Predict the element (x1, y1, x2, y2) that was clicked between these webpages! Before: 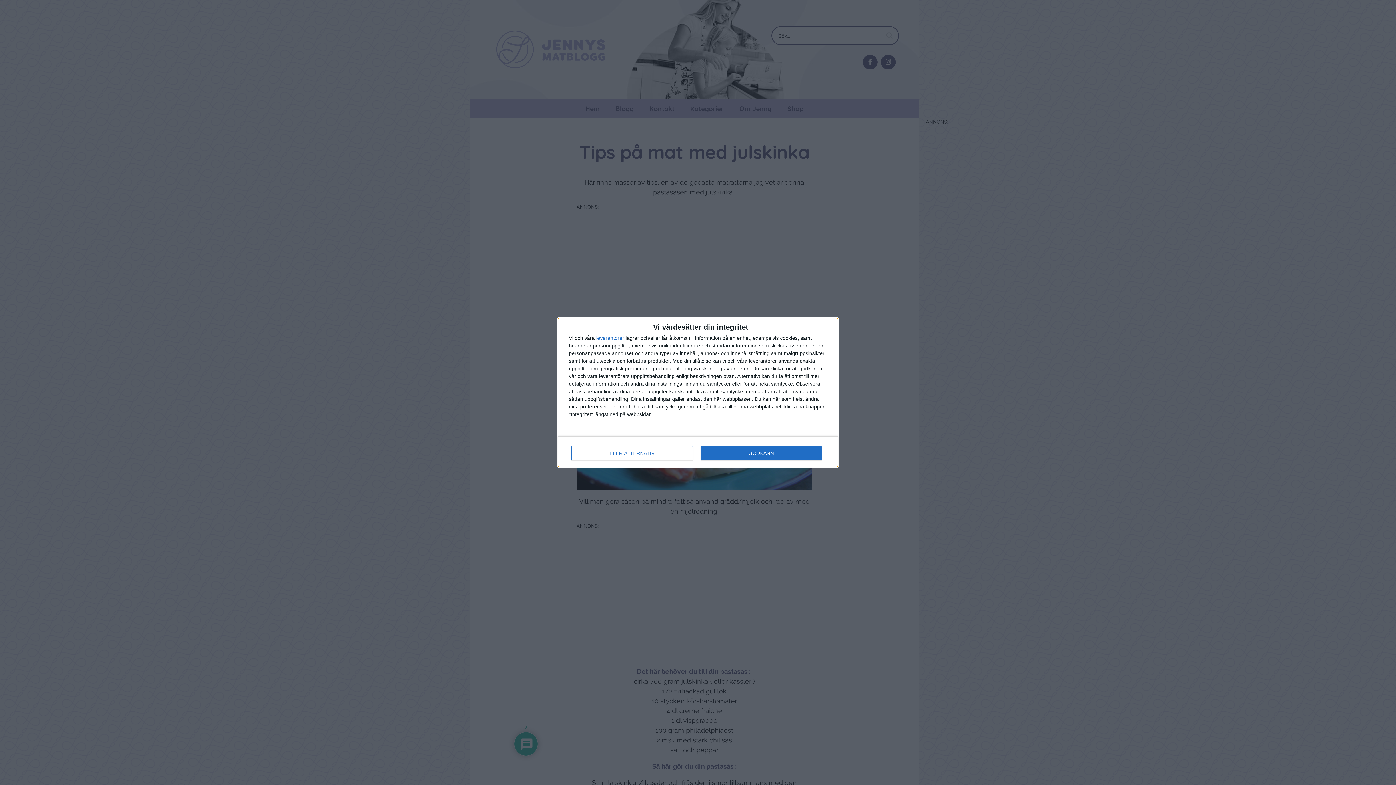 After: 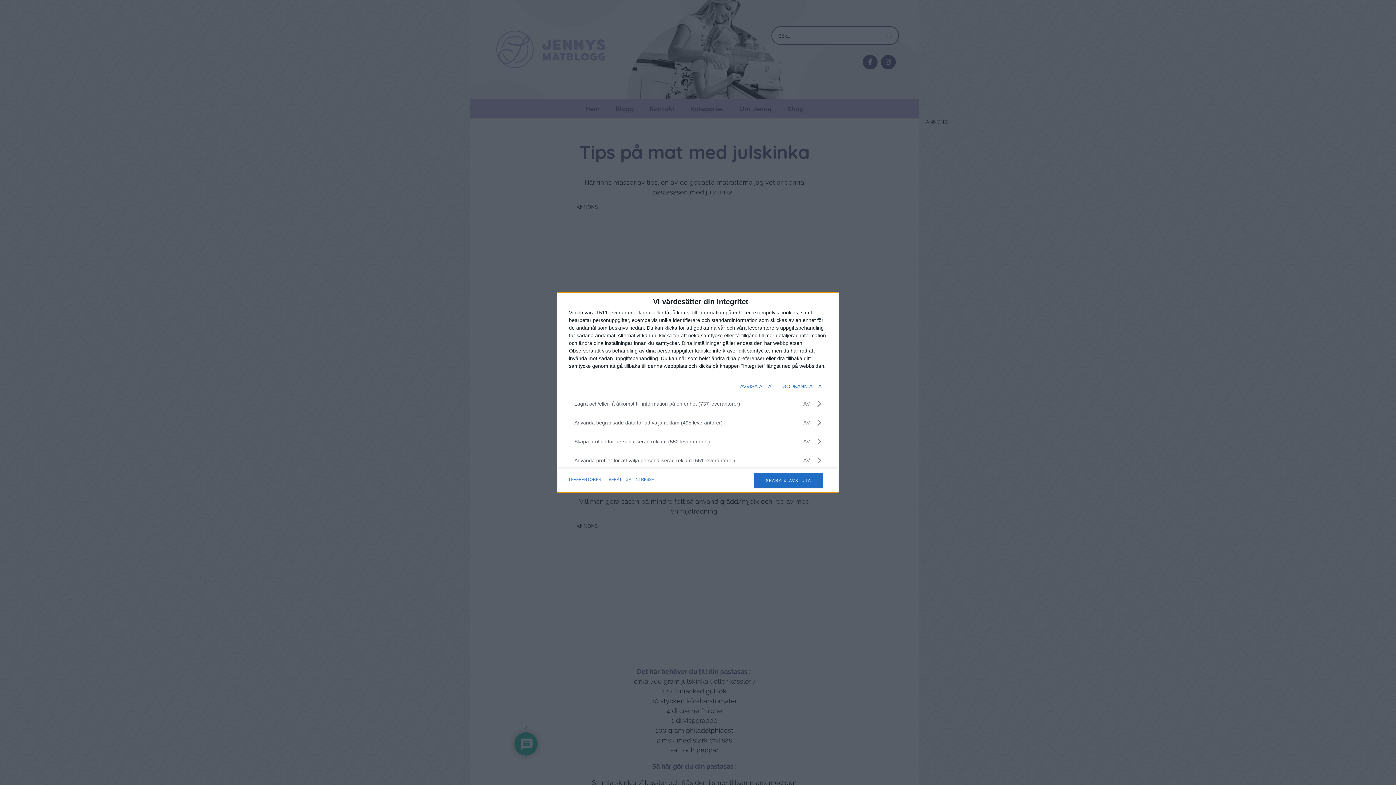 Action: bbox: (571, 446, 692, 460) label: FLER ALTERNATIV